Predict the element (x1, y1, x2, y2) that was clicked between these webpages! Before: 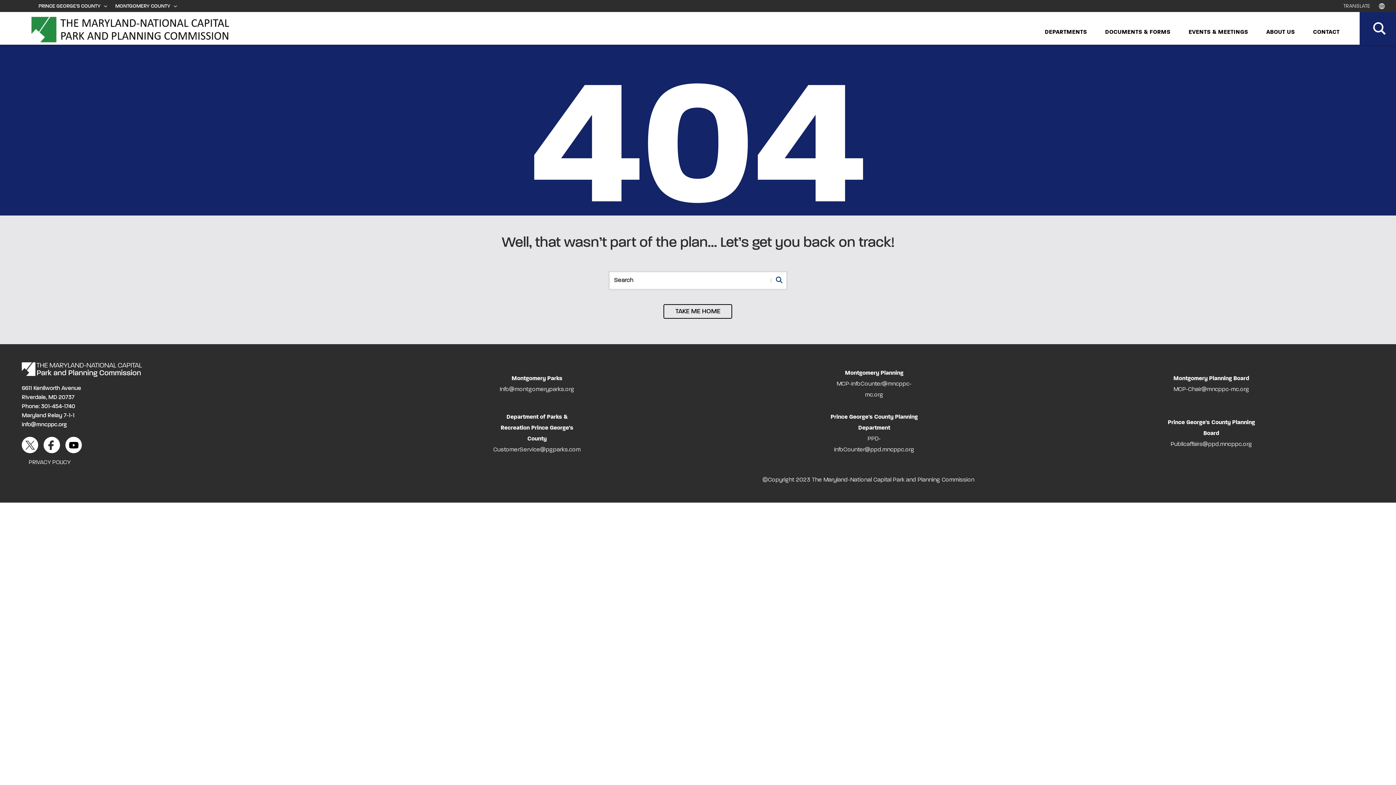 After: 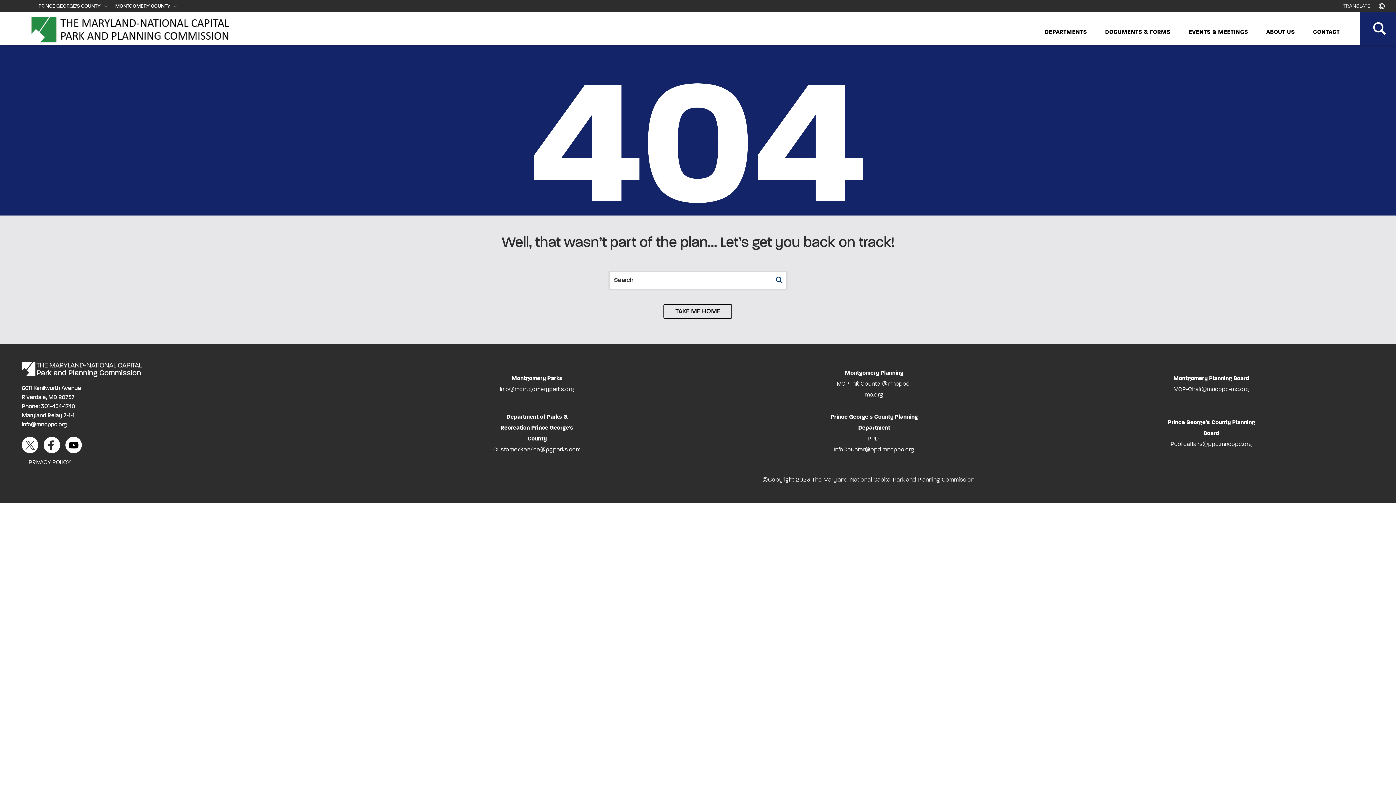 Action: label: CustomerService@pgparks.com bbox: (493, 447, 580, 453)